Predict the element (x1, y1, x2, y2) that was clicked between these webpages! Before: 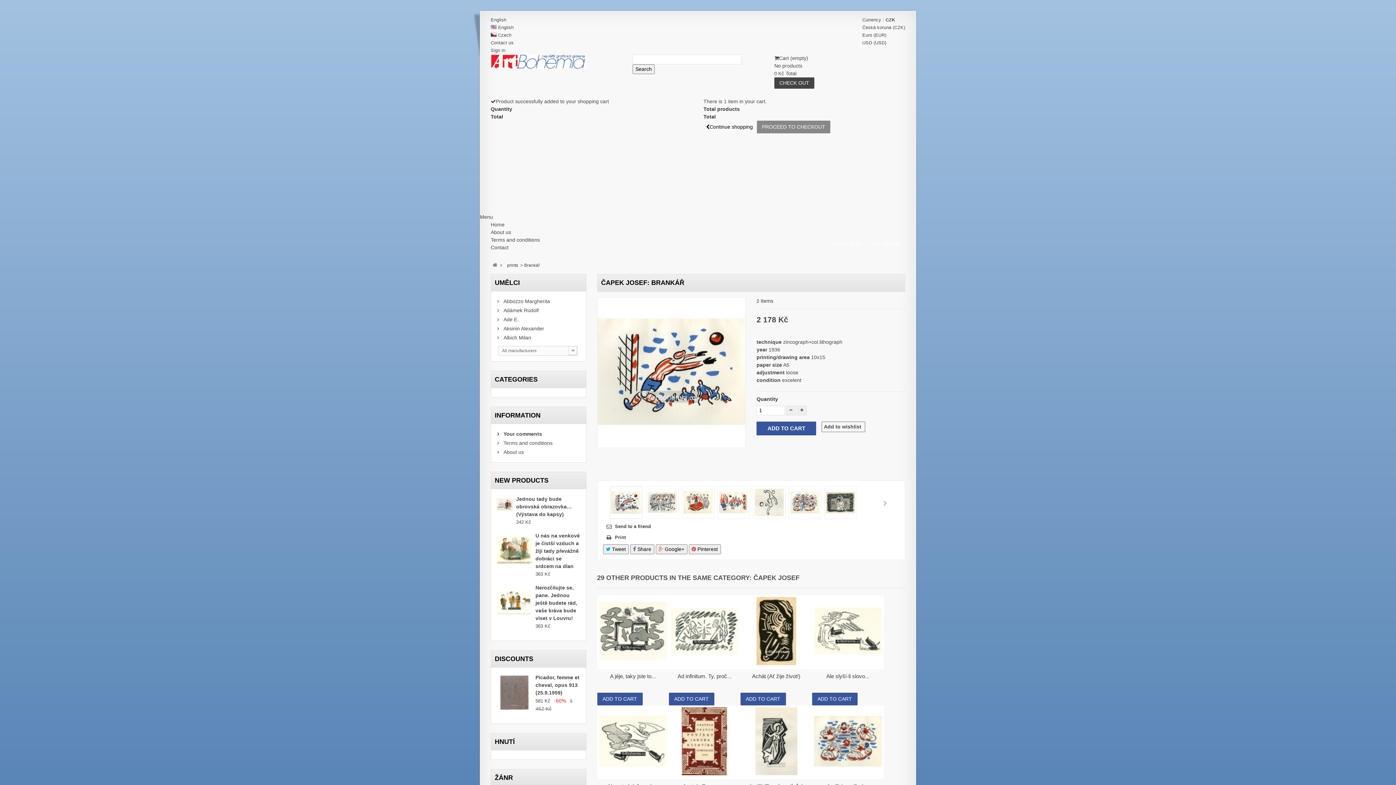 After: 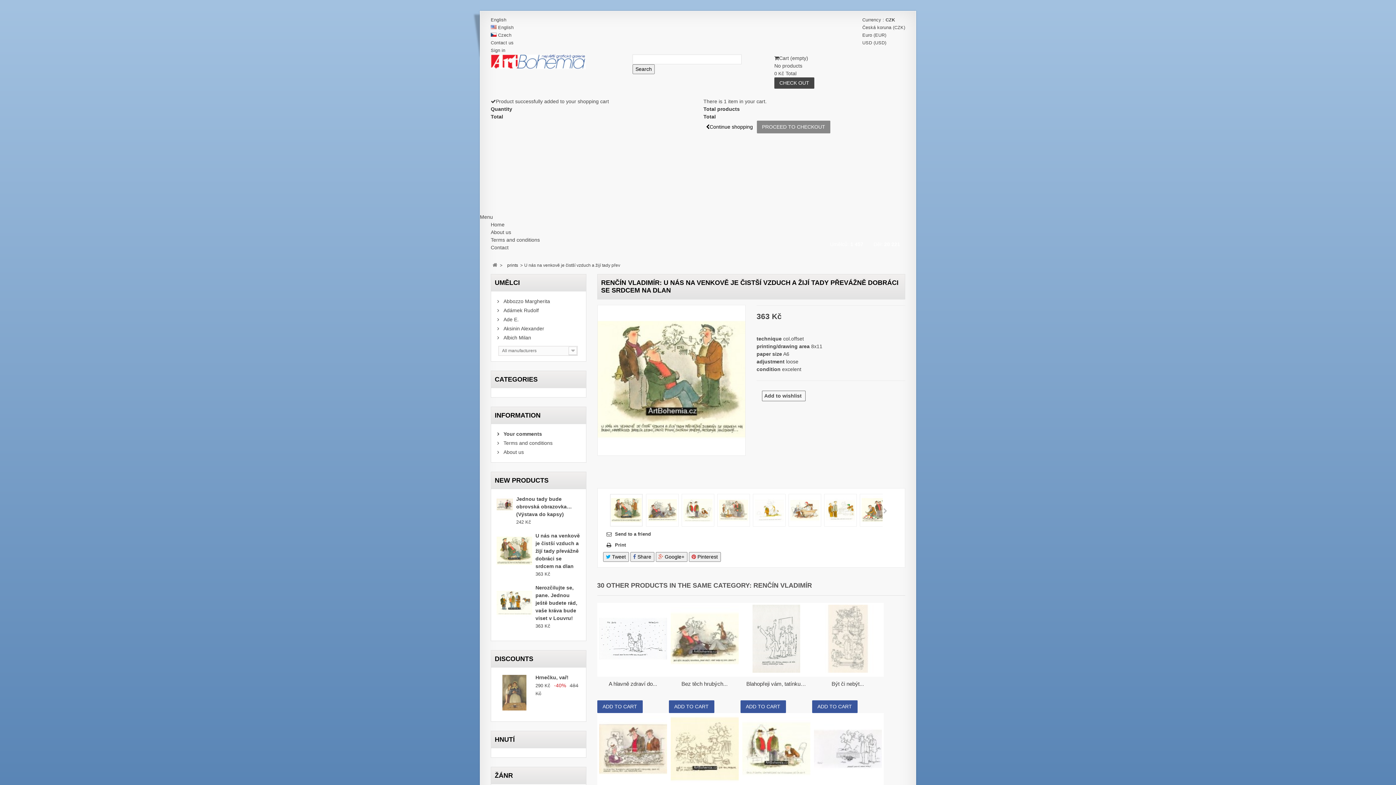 Action: bbox: (535, 533, 580, 569) label: U nás na venkově je čistší vzduch a žijí tady převážně dobráci se srdcem na dlan